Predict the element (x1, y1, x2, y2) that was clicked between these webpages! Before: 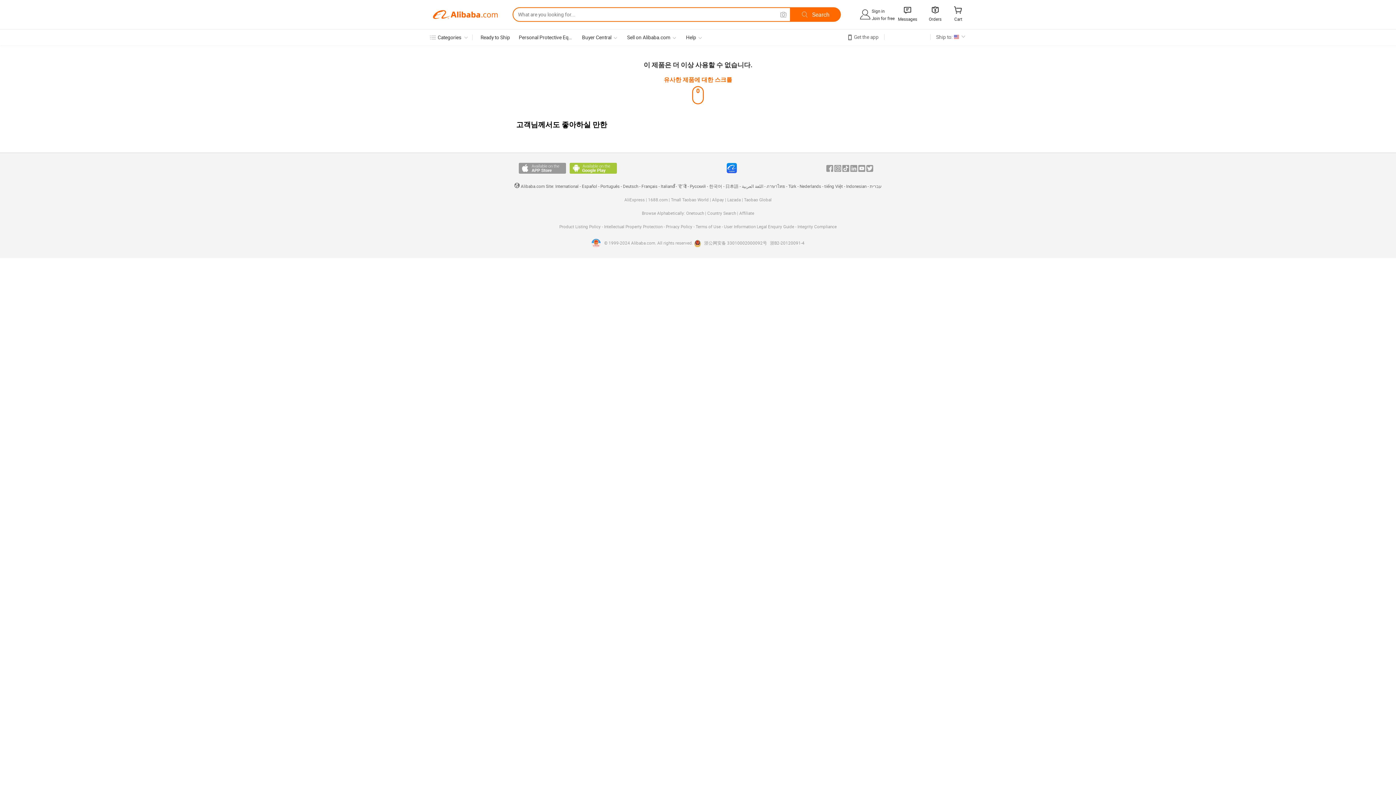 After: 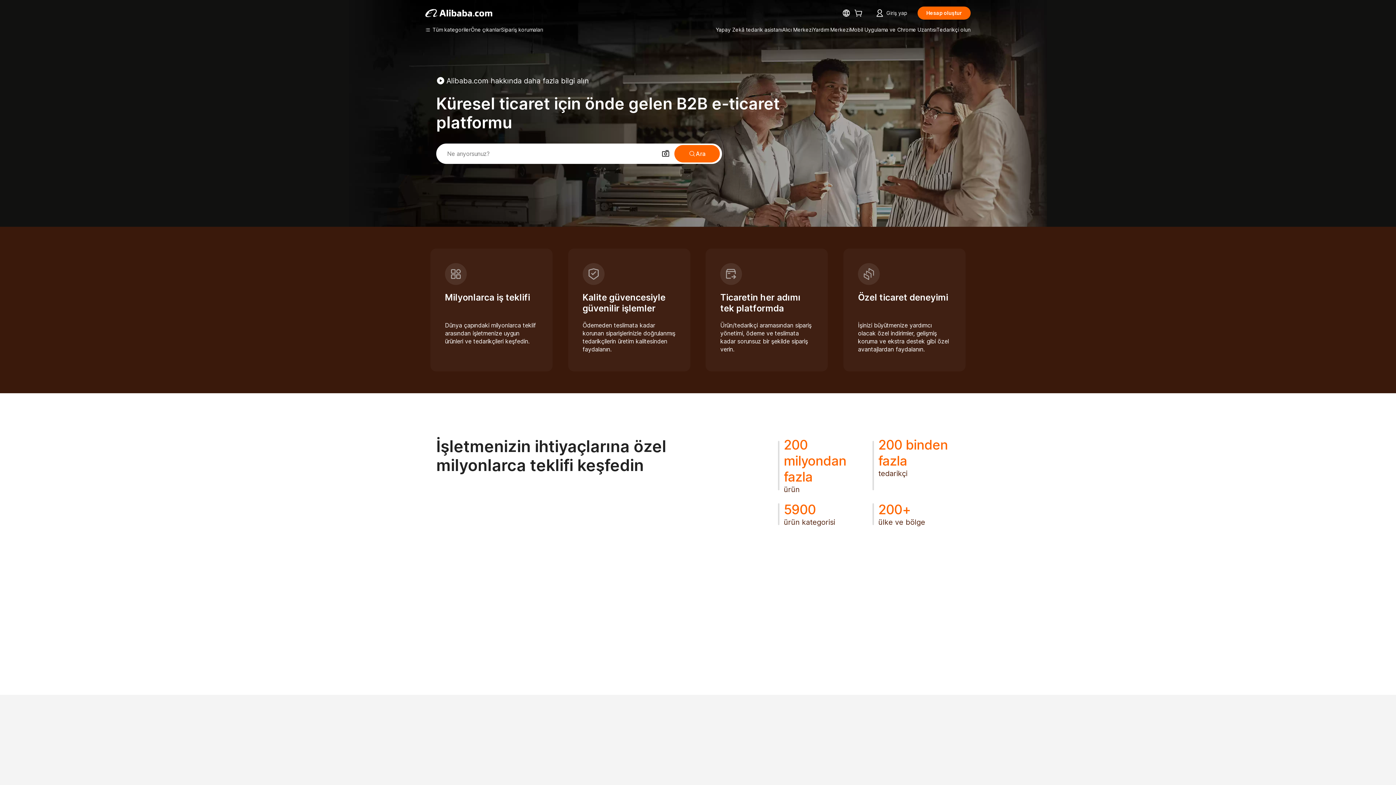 Action: bbox: (788, 184, 796, 189) label: Türk